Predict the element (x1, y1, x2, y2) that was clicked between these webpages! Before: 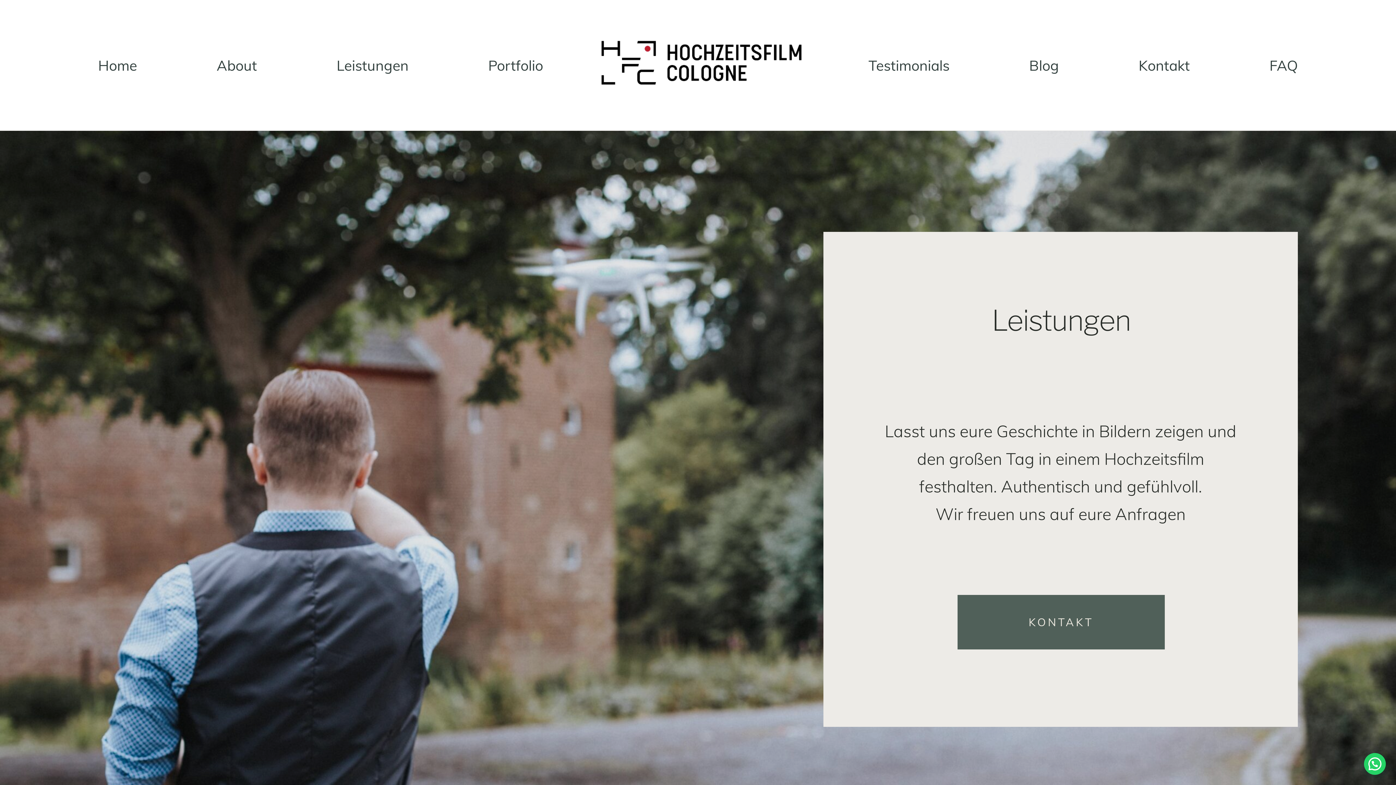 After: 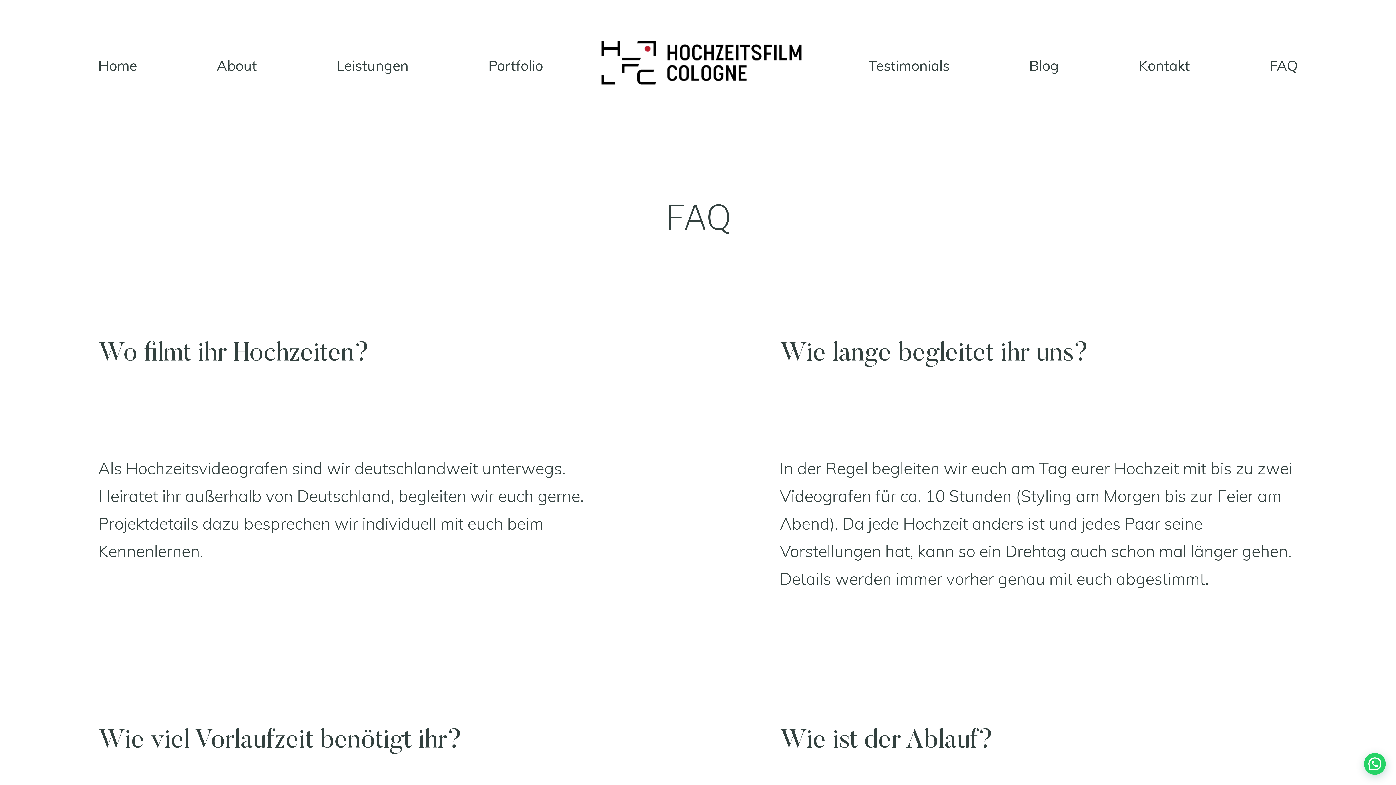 Action: bbox: (1269, 58, 1298, 72) label: FAQ